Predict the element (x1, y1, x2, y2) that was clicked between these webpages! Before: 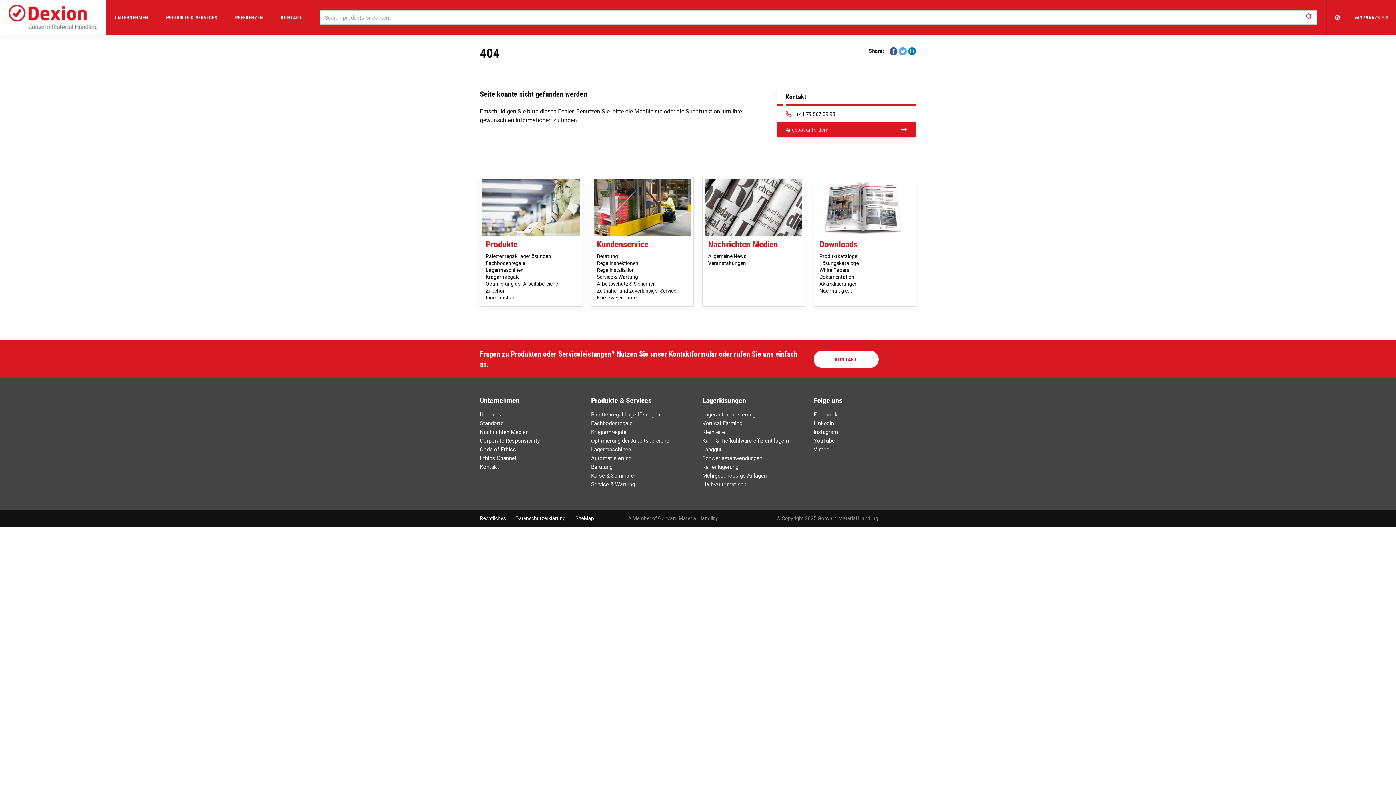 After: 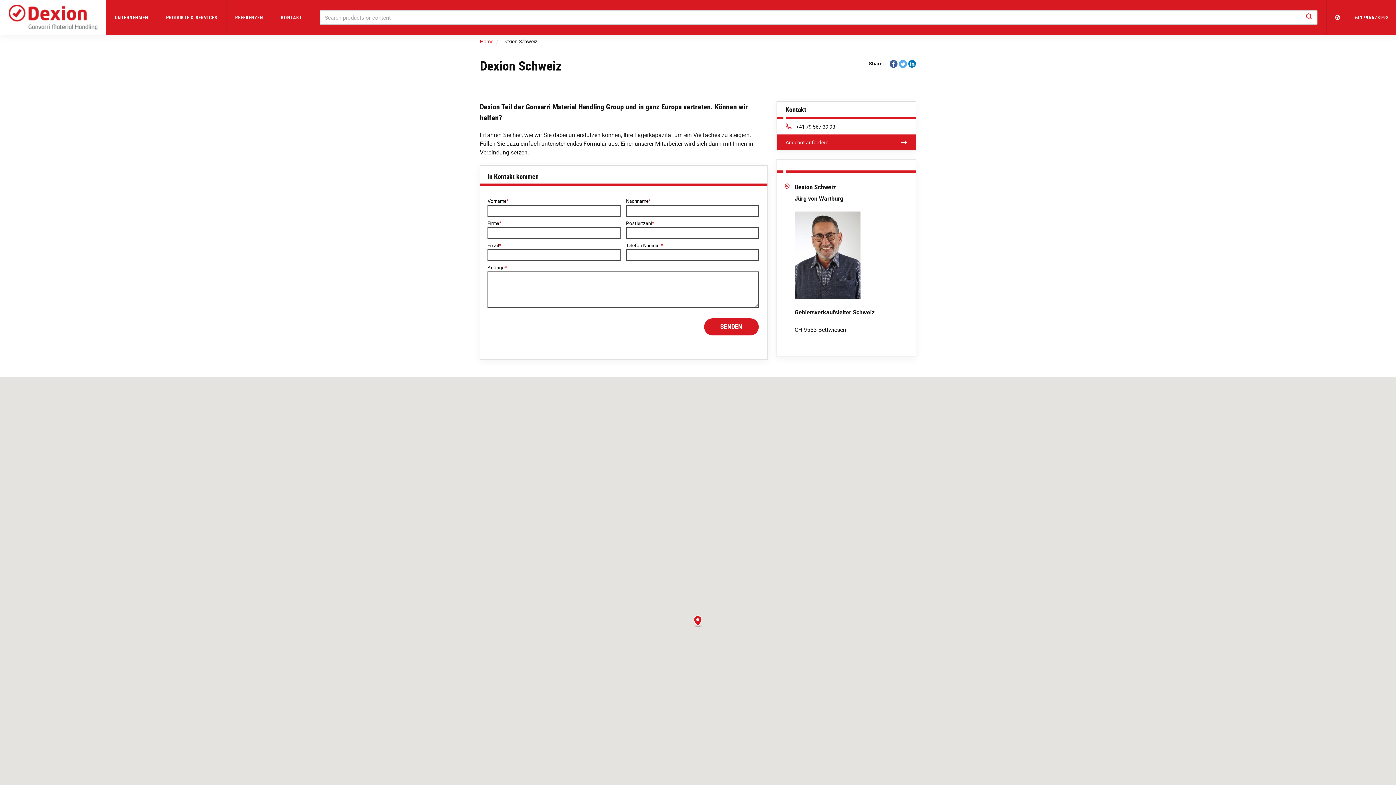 Action: label: Kontakt bbox: (480, 463, 498, 470)